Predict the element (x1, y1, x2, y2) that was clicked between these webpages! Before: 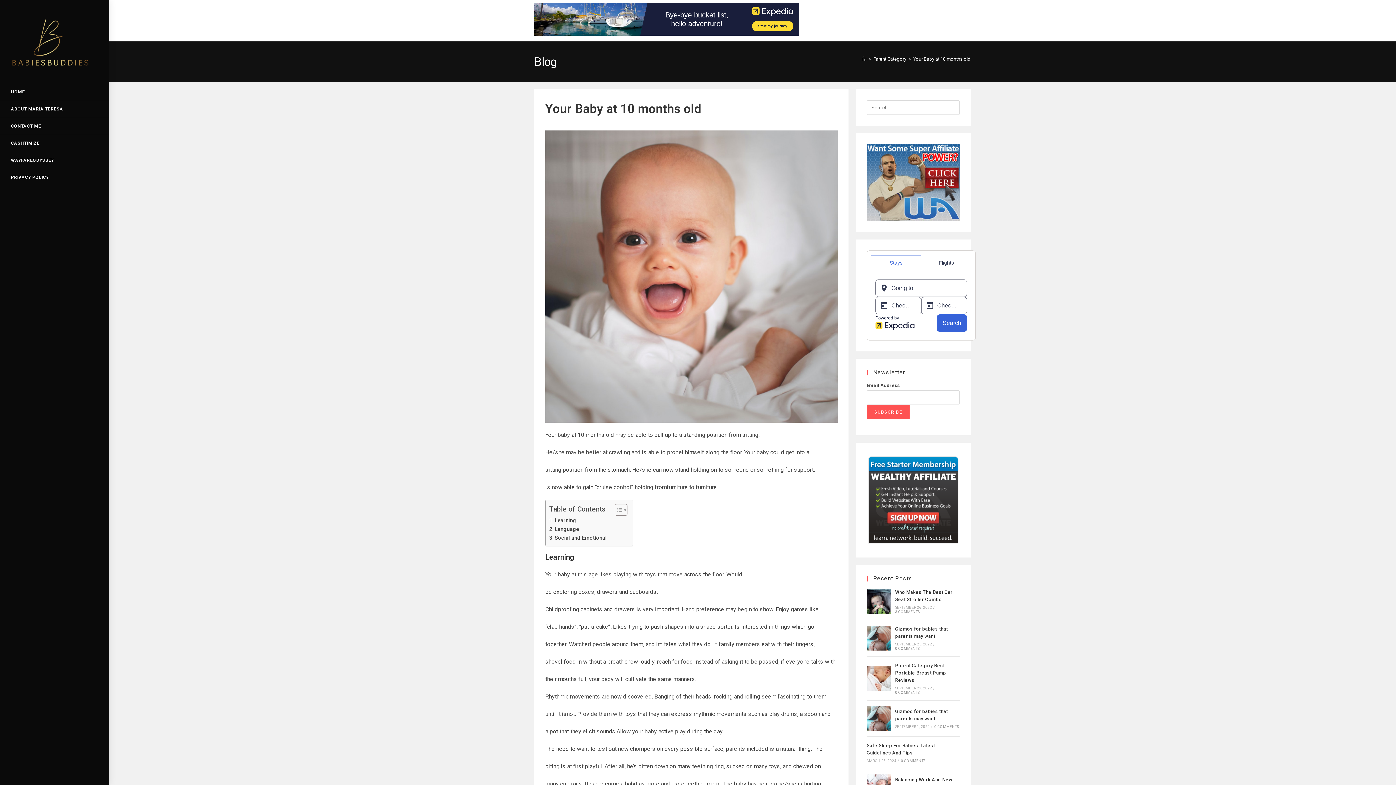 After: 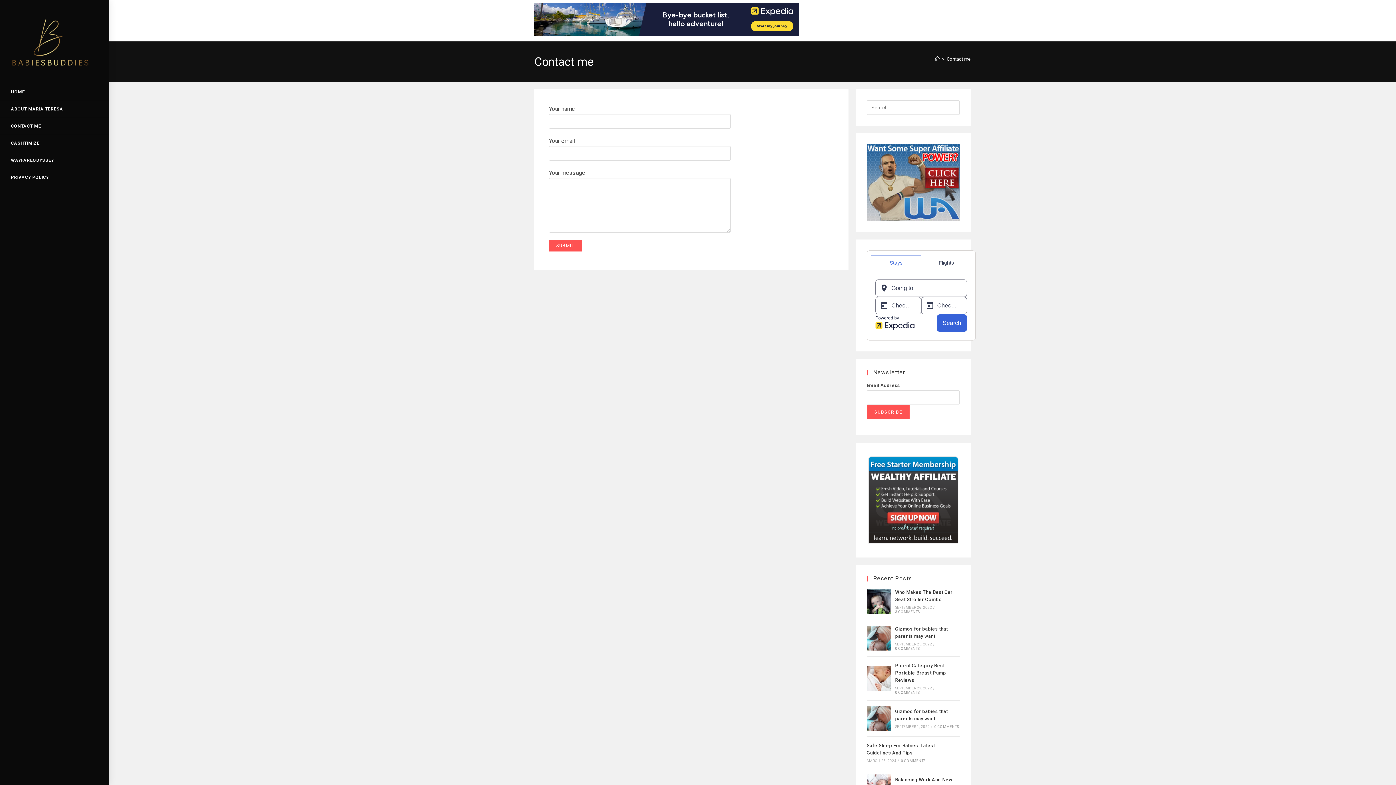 Action: label: CONTACT ME bbox: (0, 117, 109, 134)